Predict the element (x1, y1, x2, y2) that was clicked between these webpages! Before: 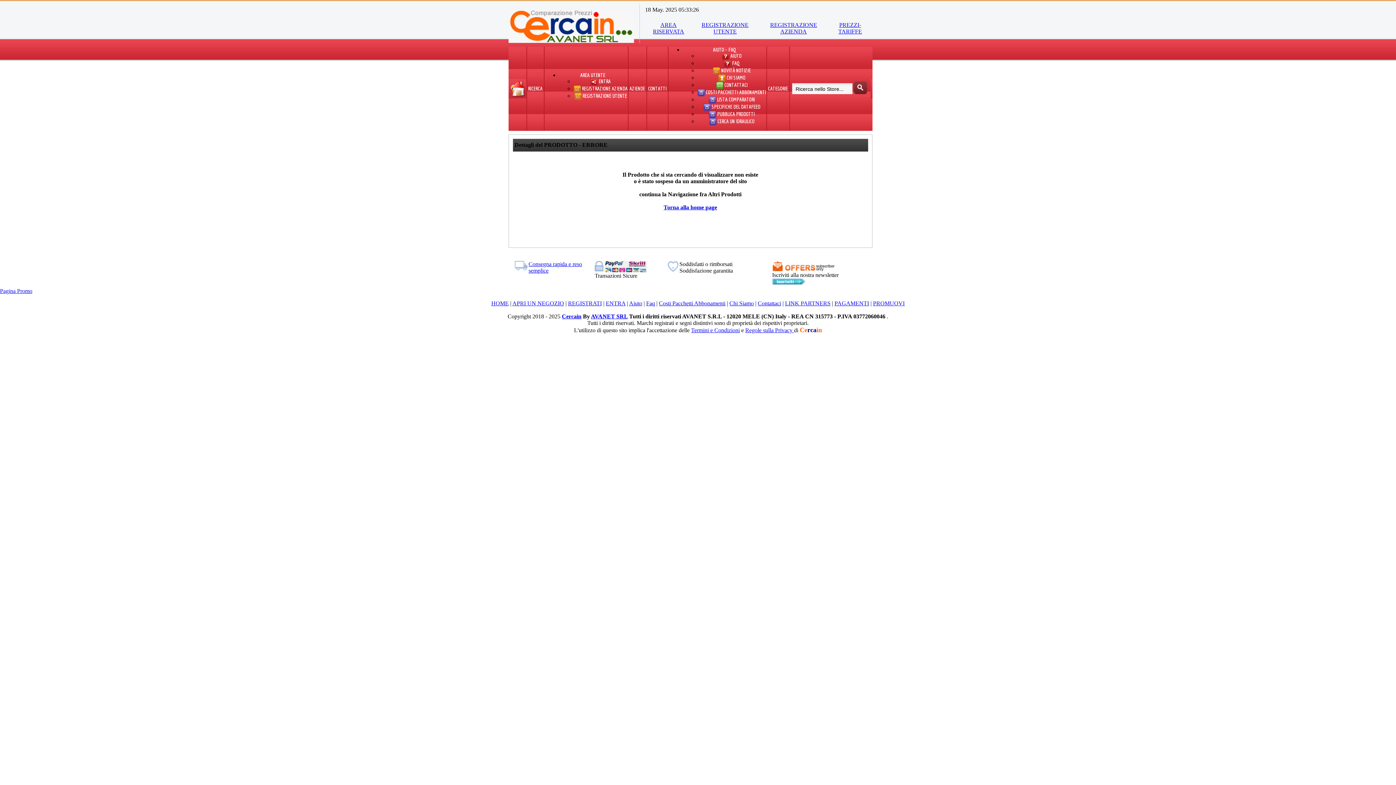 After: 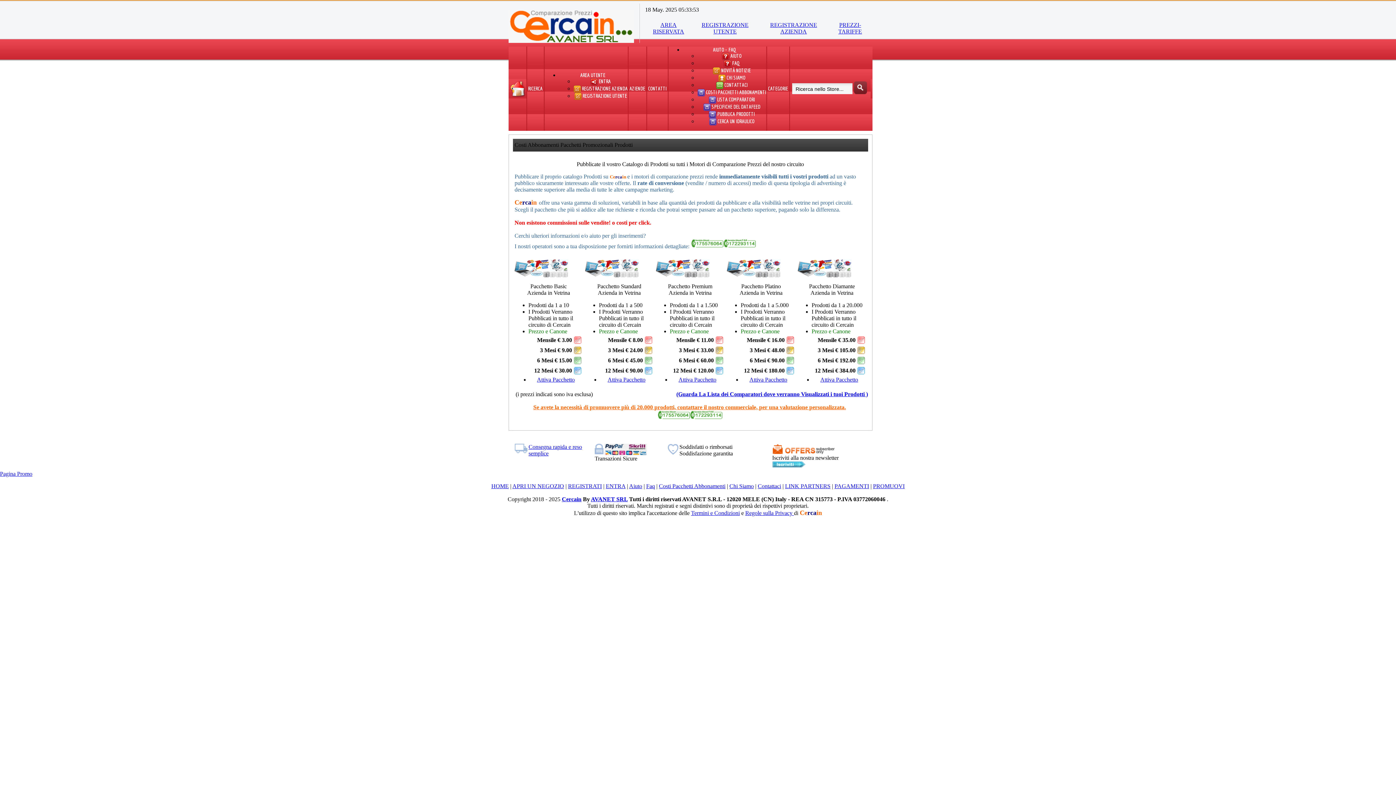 Action: bbox: (659, 300, 725, 306) label: Costi Pacchetti Abbonamenti